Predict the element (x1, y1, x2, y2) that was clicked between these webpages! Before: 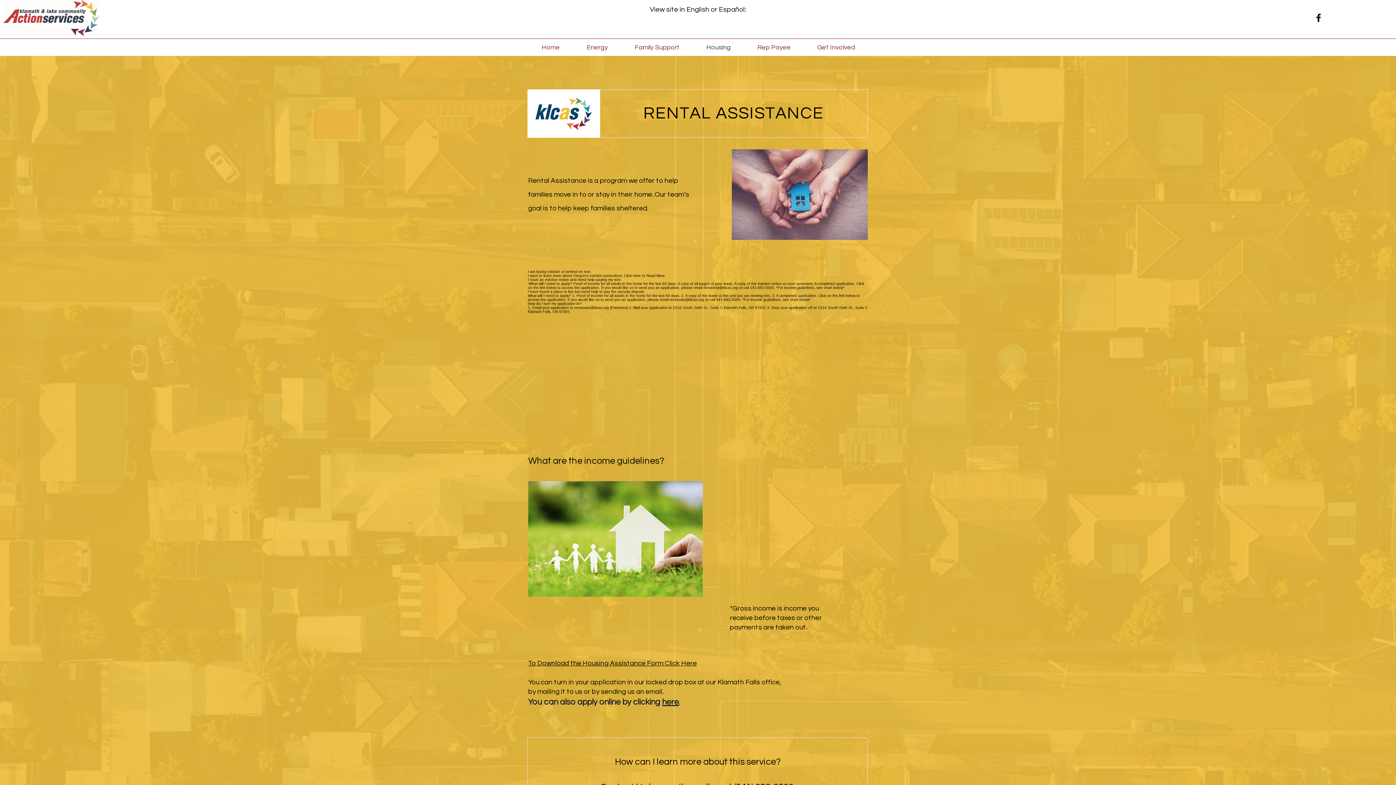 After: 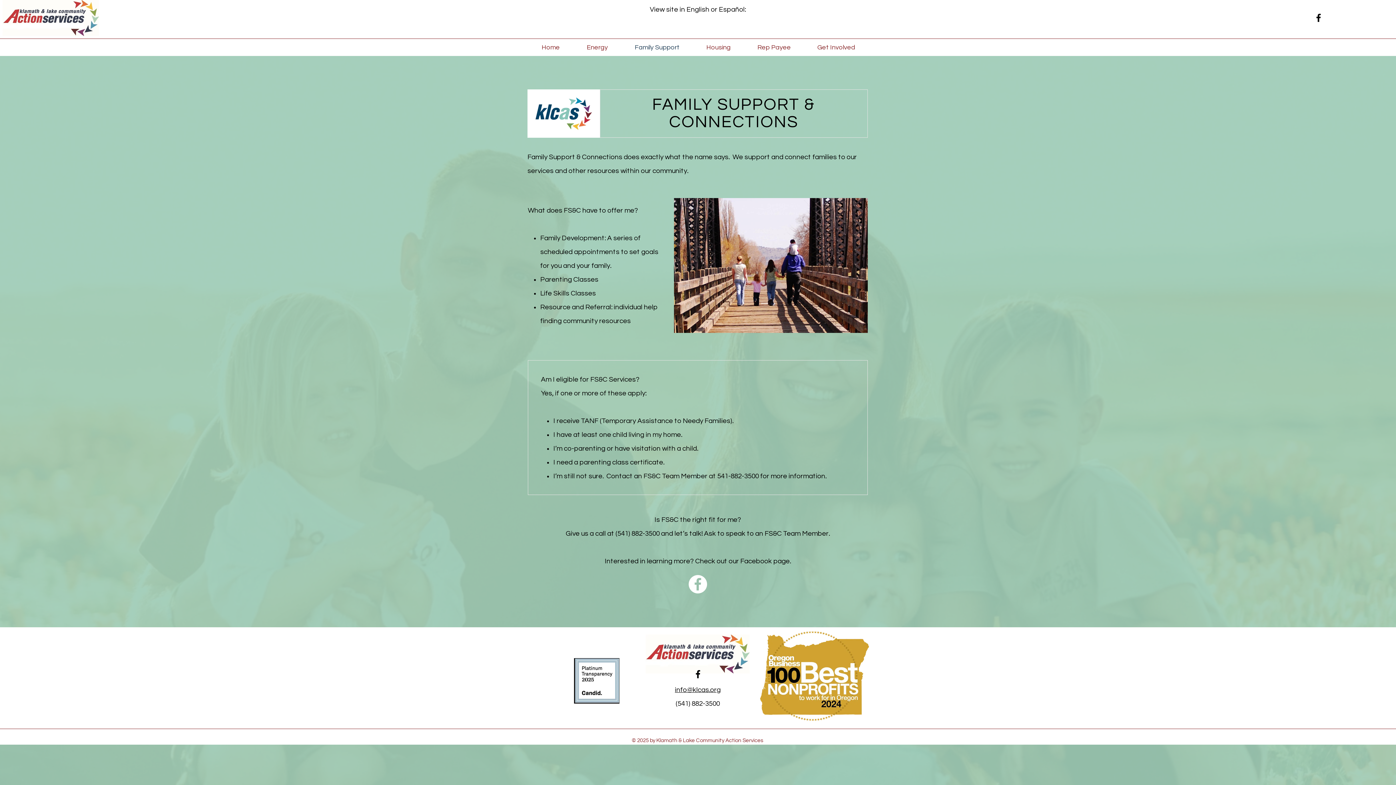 Action: label: Family Support bbox: (621, 39, 693, 56)